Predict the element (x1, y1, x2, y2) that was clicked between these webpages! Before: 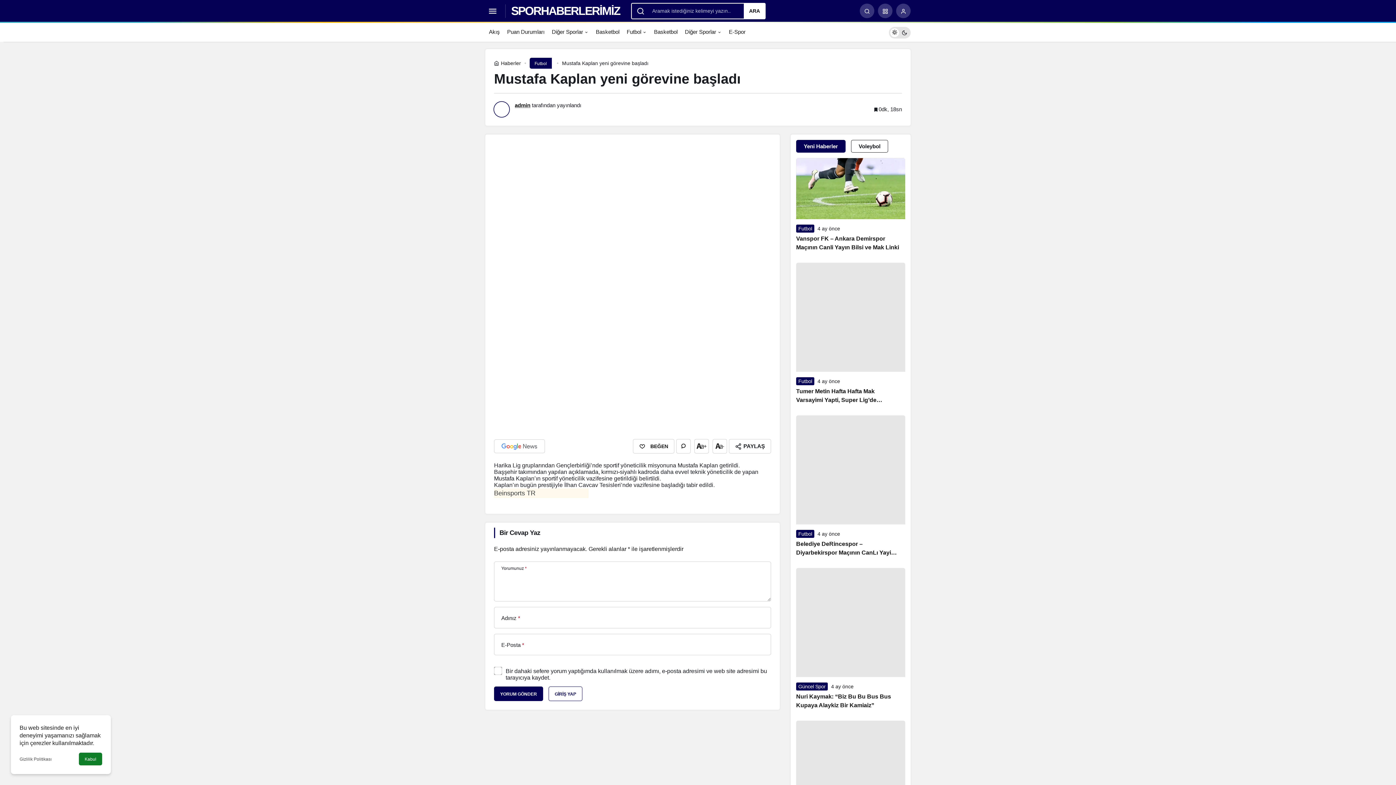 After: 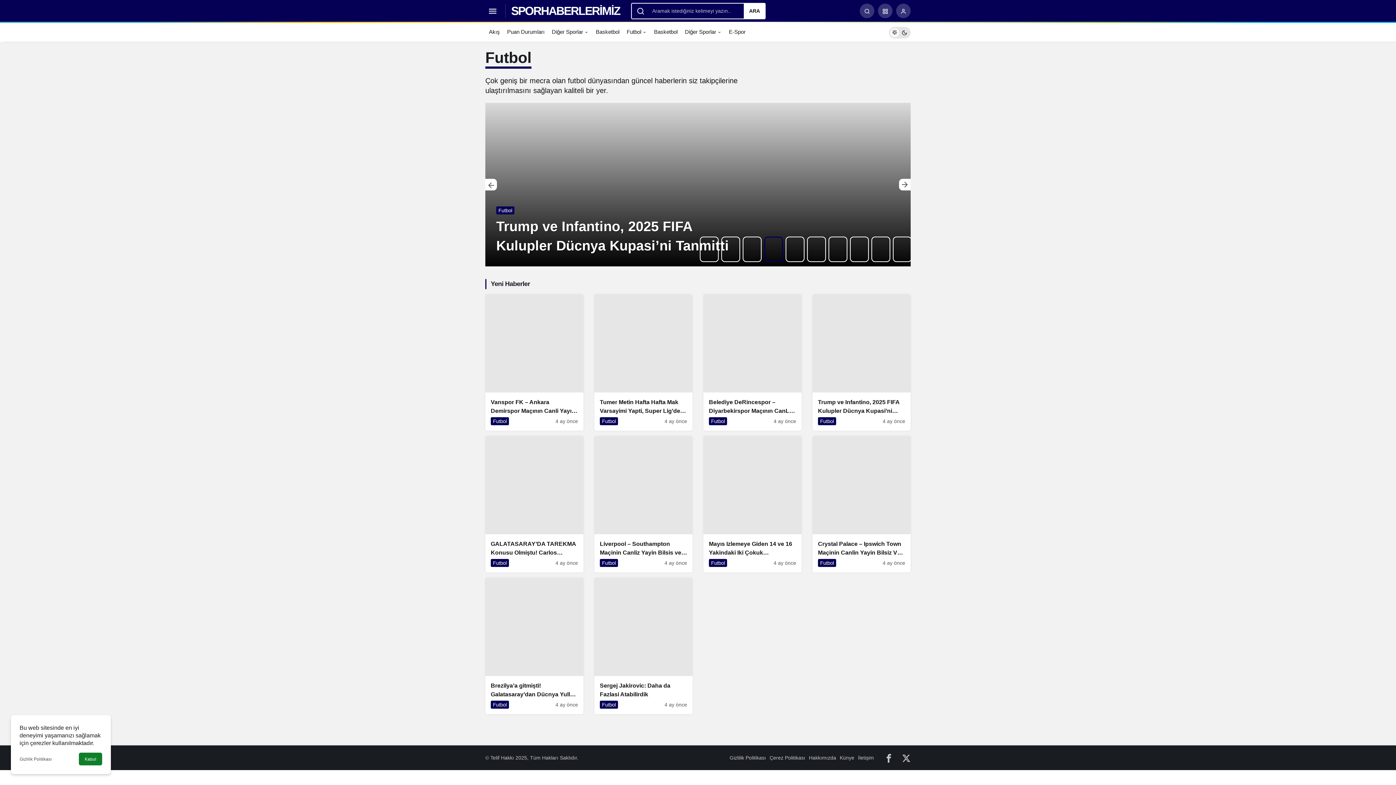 Action: label: Futbol bbox: (529, 57, 552, 68)